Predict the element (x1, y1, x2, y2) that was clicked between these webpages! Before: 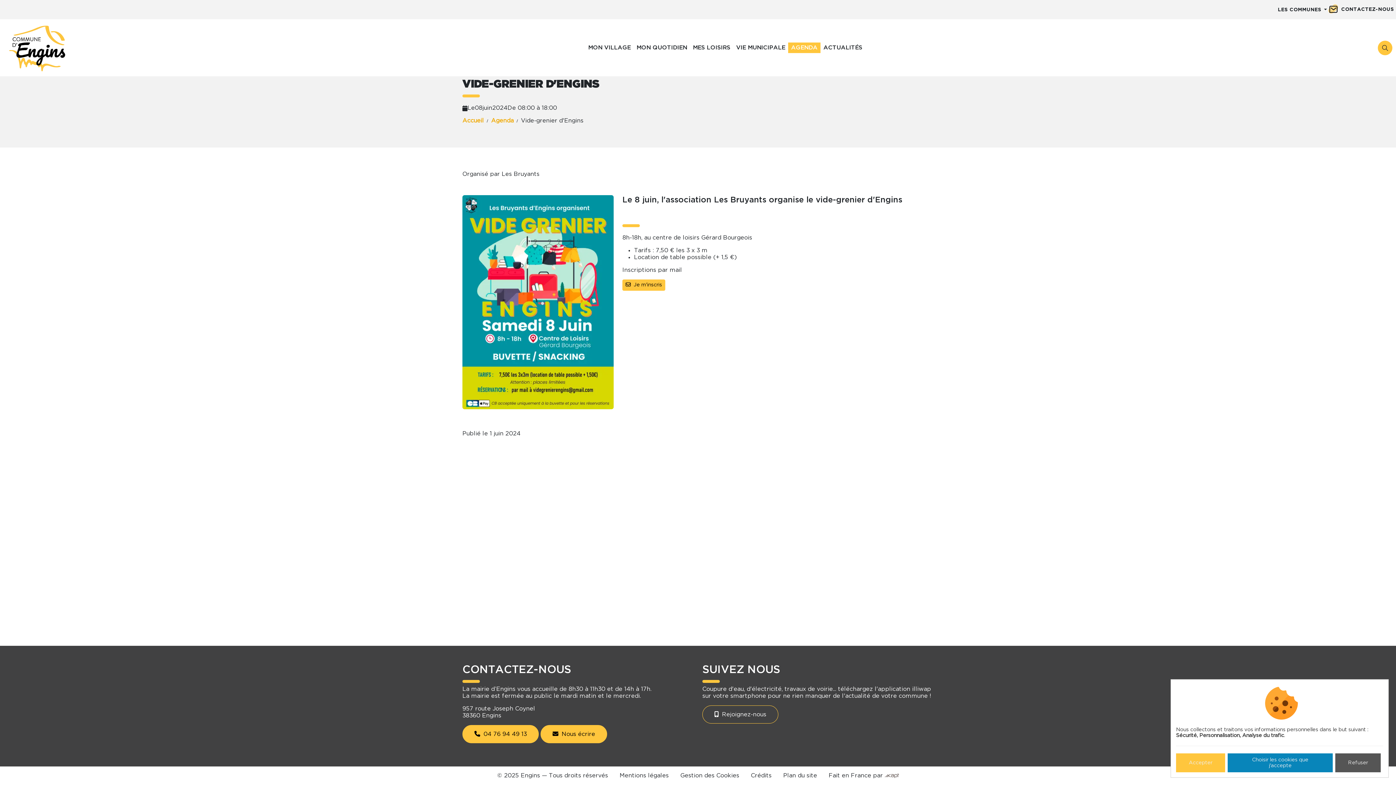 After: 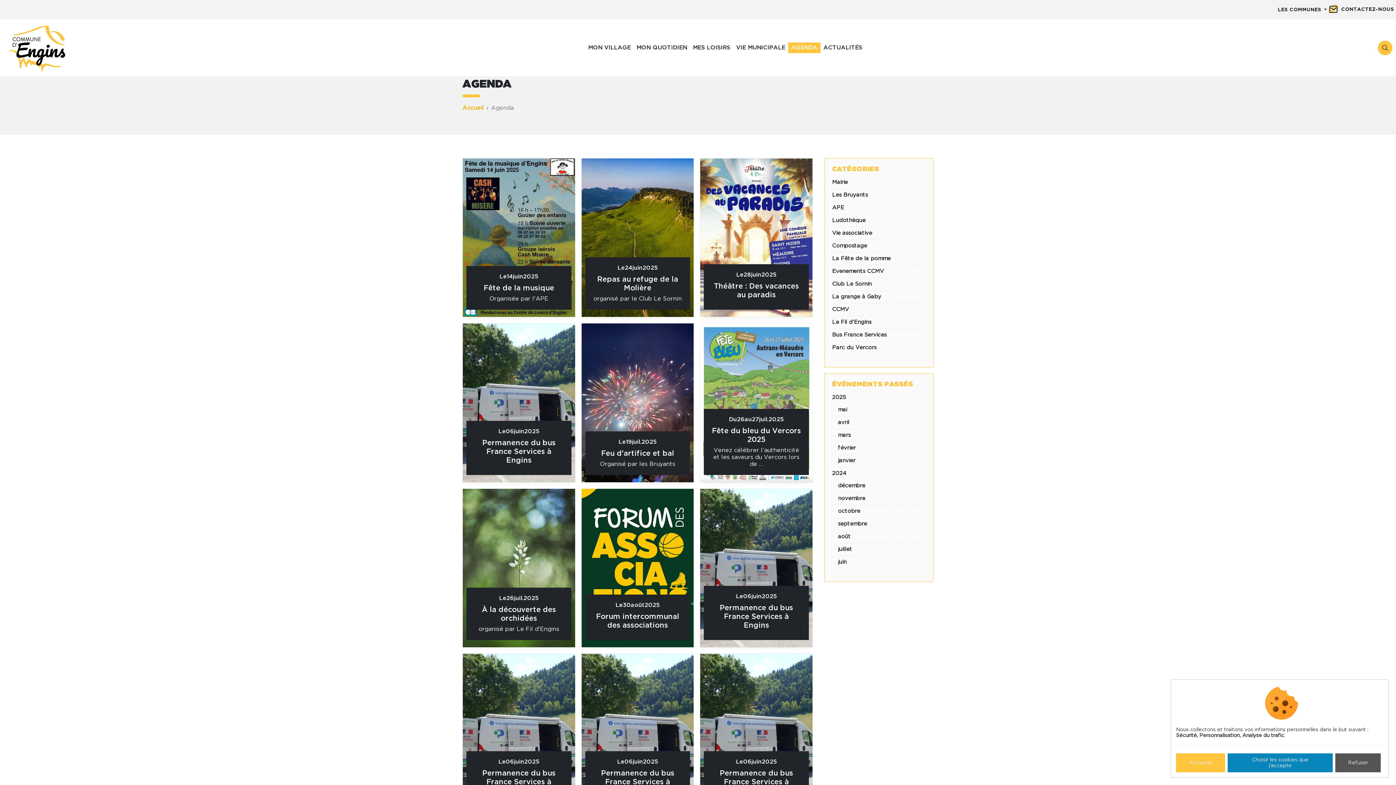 Action: label: AGENDA bbox: (788, 42, 820, 53)